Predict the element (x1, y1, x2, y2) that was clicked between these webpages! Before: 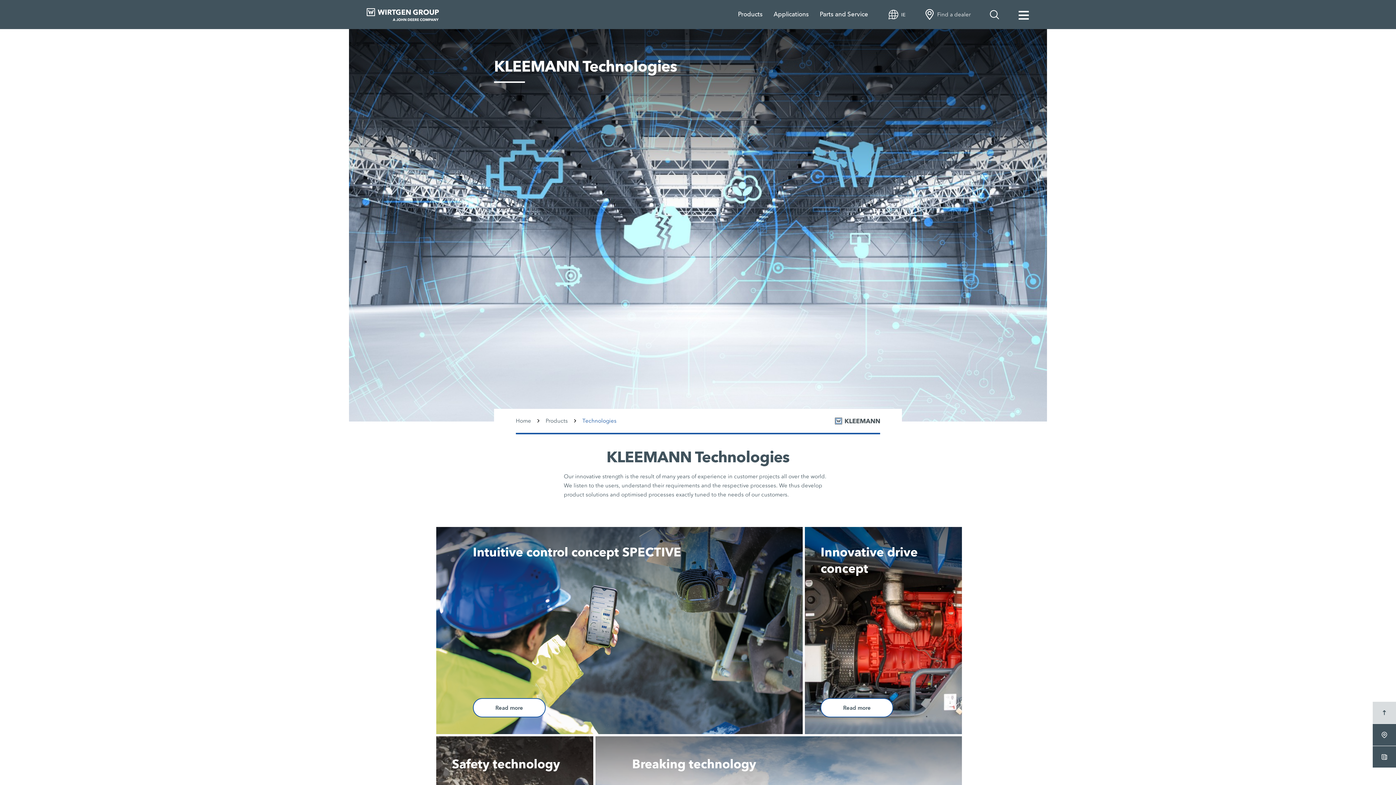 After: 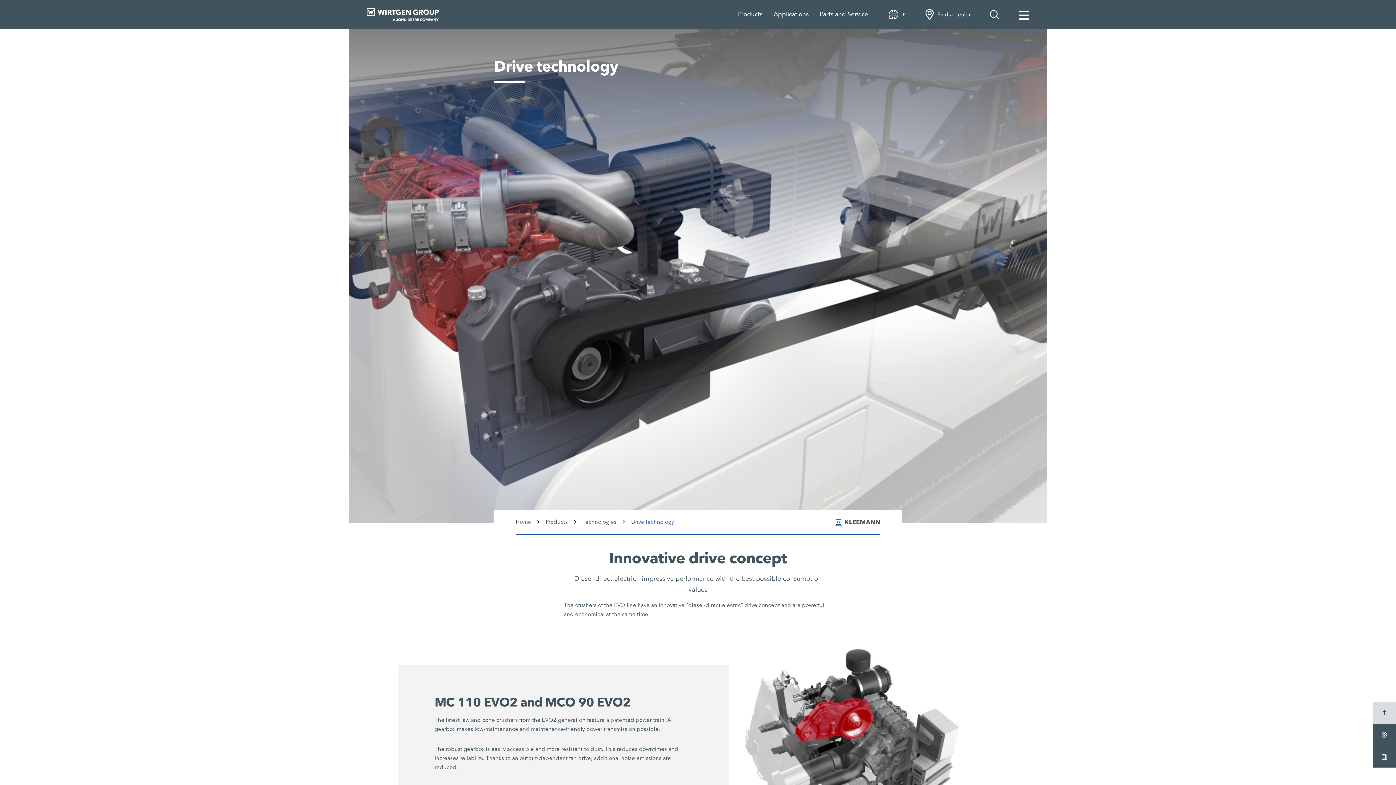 Action: bbox: (805, 527, 962, 734)